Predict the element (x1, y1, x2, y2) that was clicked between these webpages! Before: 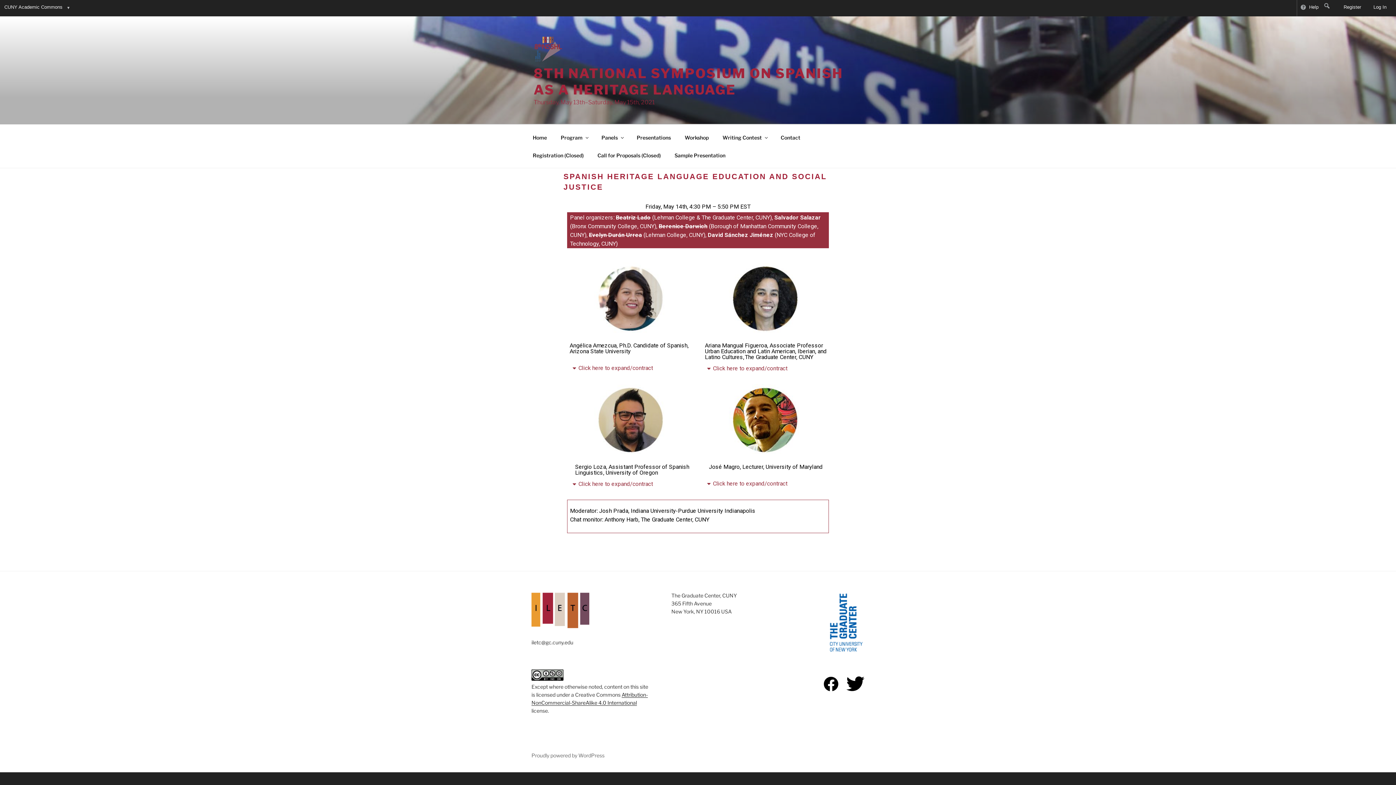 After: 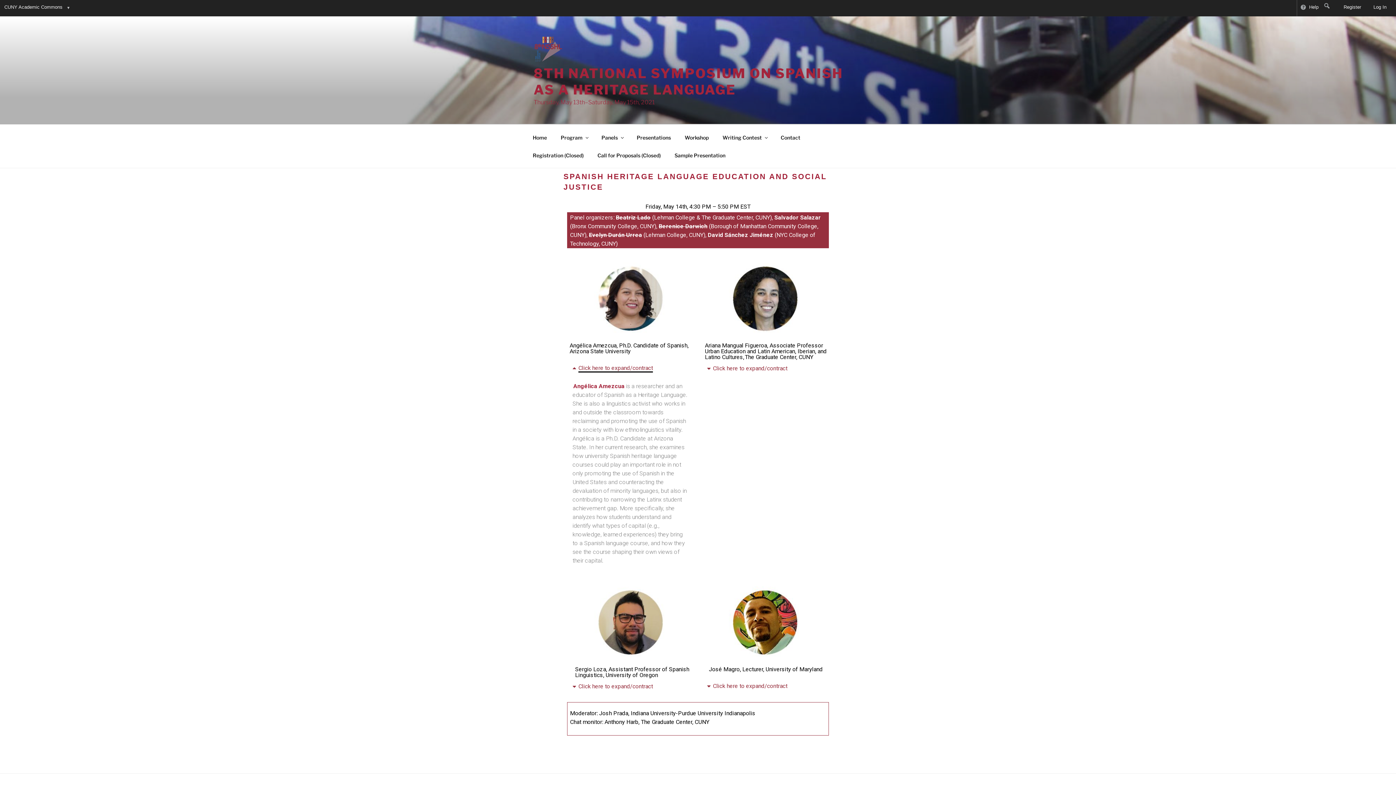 Action: bbox: (578, 364, 653, 371) label: Click here to expand/contract